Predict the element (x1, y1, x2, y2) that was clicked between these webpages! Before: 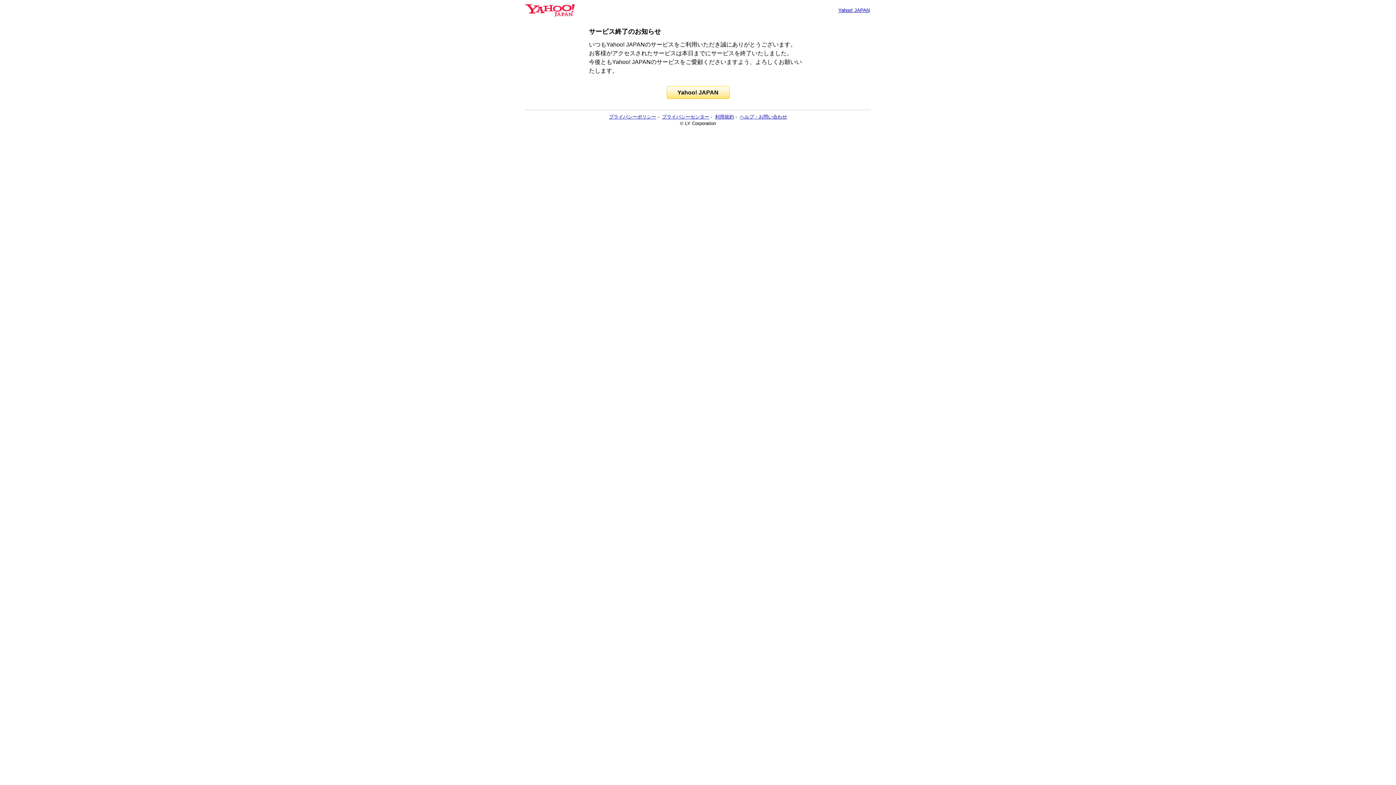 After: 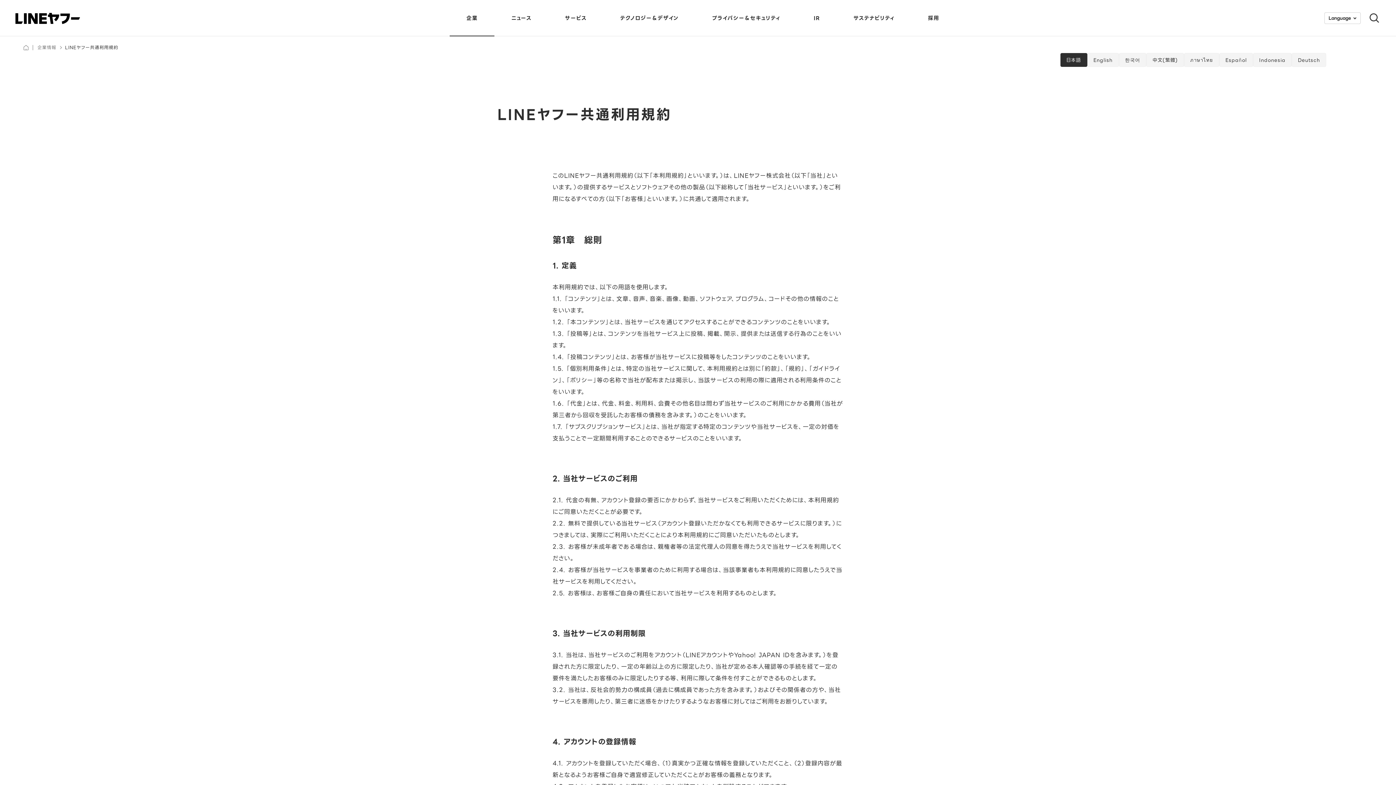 Action: label: 利用規約 bbox: (715, 114, 734, 119)